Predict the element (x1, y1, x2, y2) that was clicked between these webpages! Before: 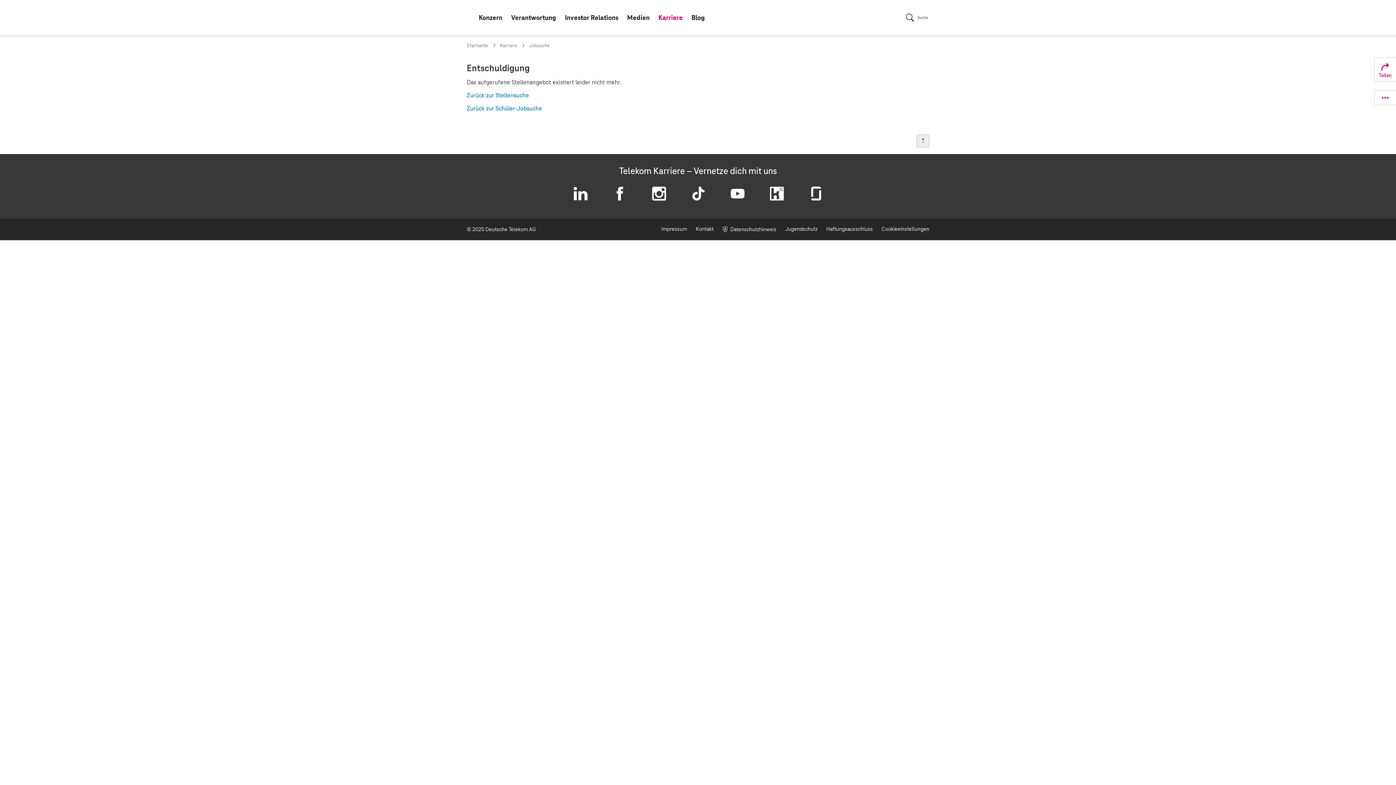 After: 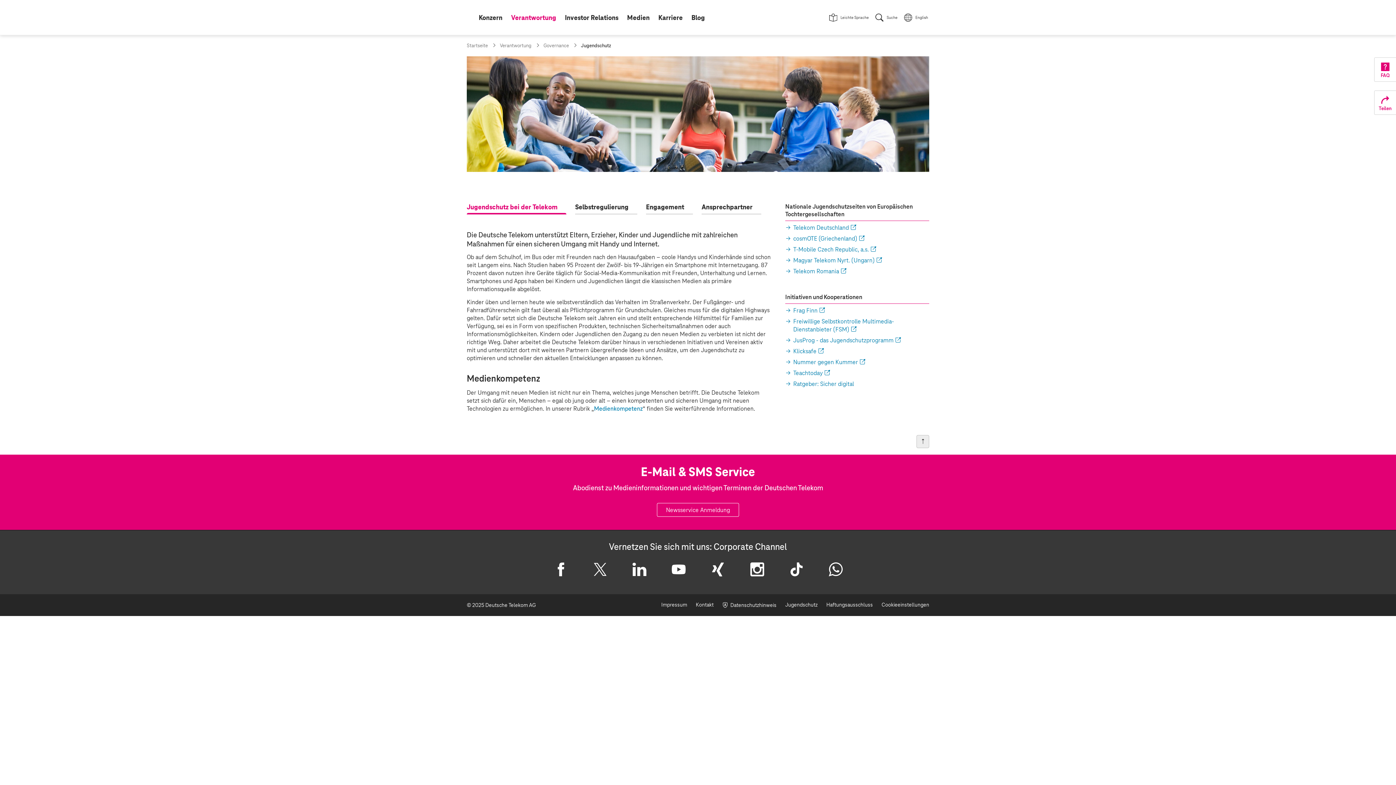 Action: label: Jugendschutz bbox: (781, 222, 822, 235)